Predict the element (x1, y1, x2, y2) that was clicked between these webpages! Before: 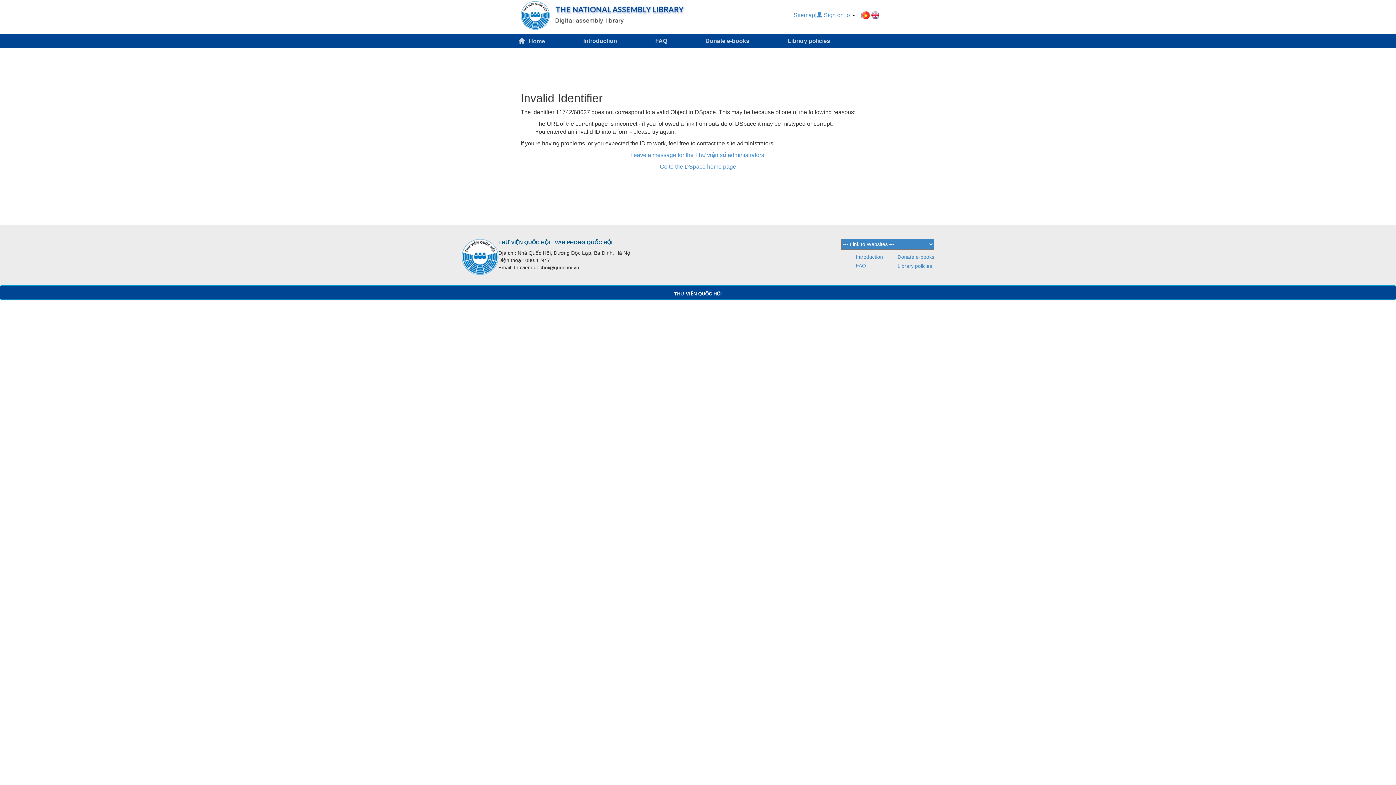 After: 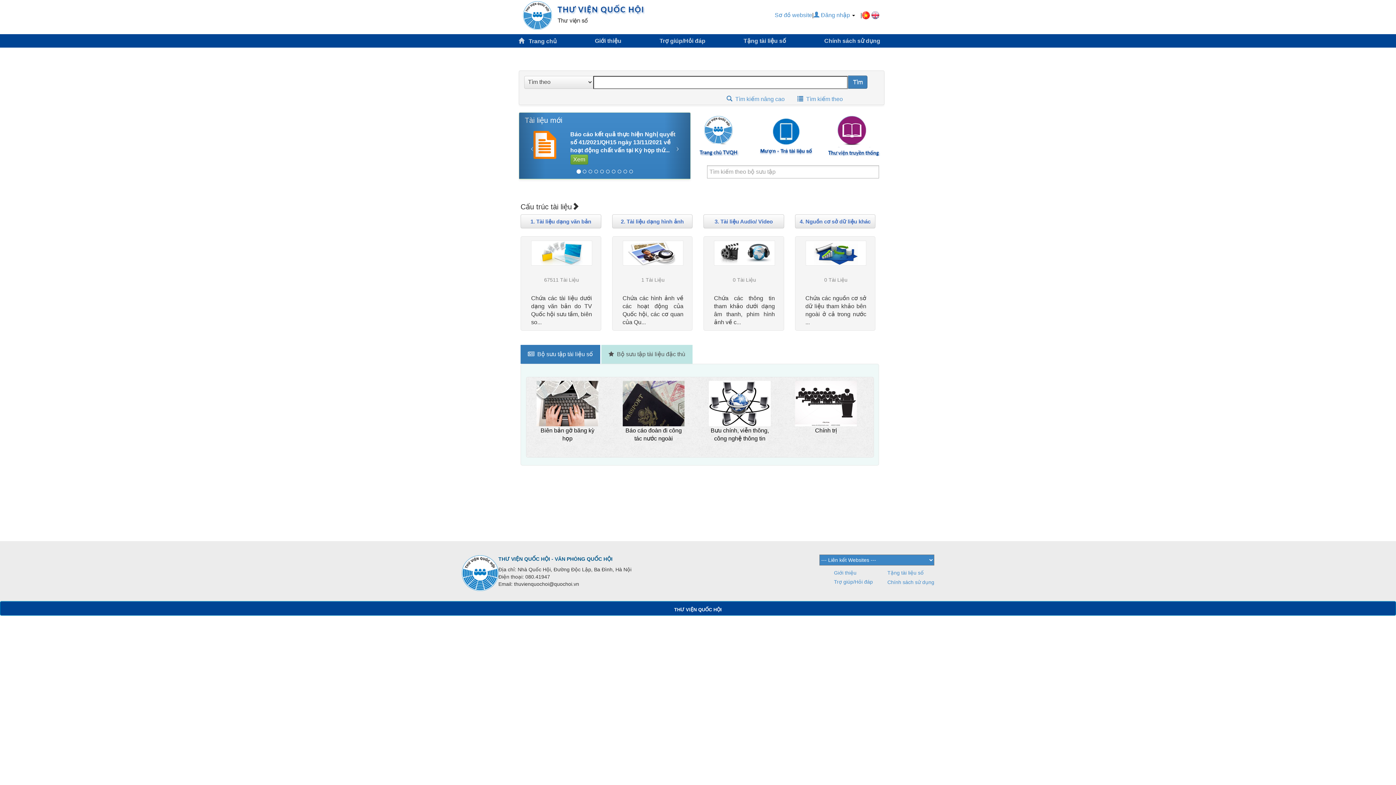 Action: bbox: (660, 163, 736, 169) label: Go to the DSpace home page